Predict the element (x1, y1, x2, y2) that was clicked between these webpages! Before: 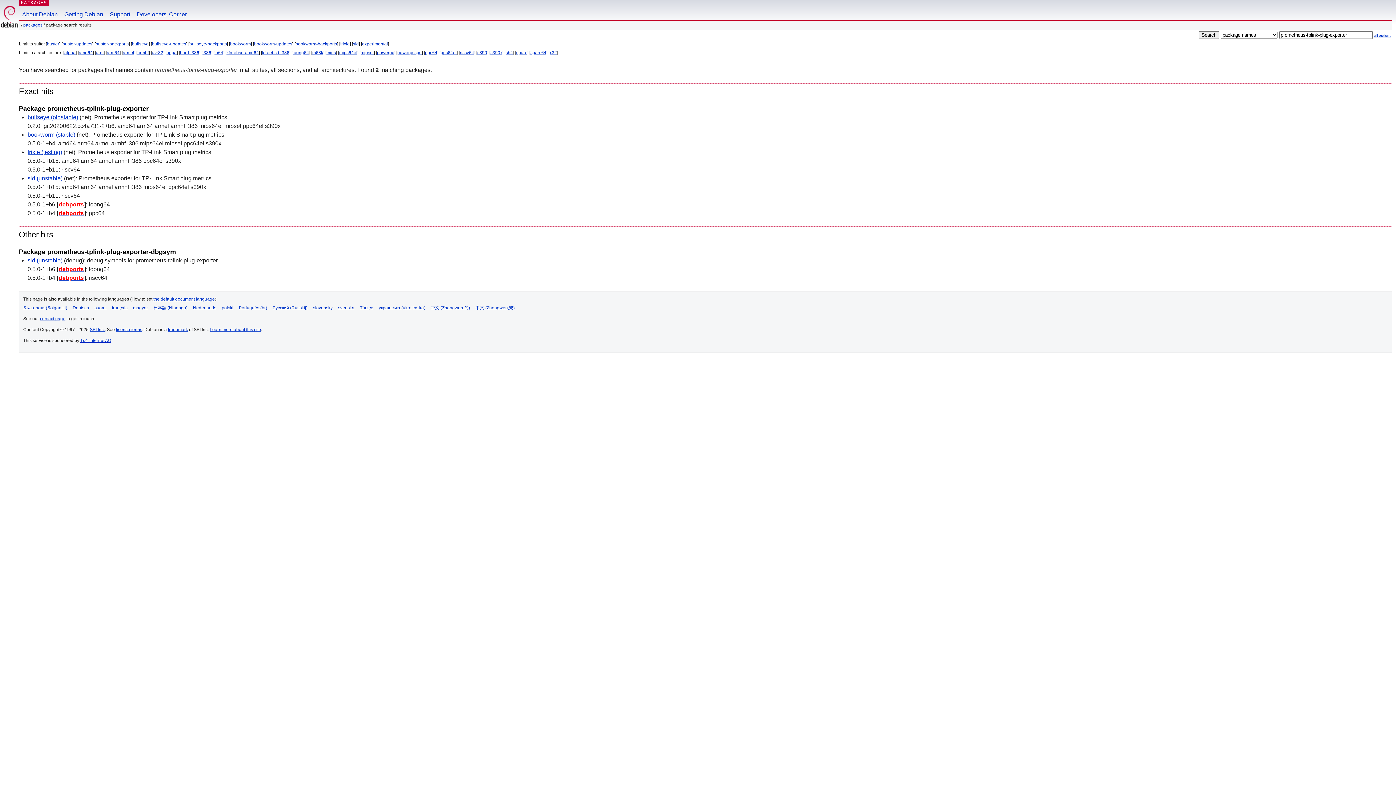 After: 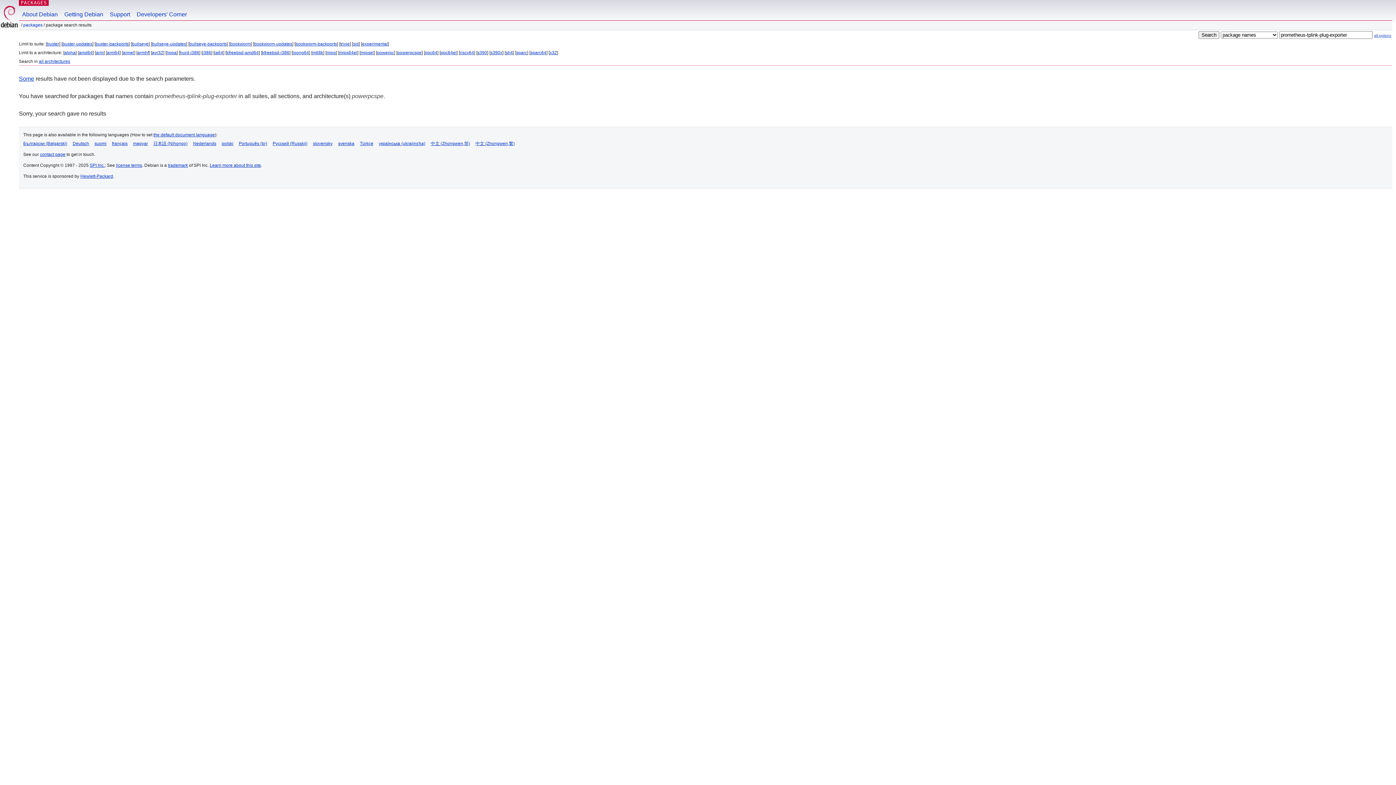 Action: bbox: (397, 50, 421, 55) label: powerpcspe